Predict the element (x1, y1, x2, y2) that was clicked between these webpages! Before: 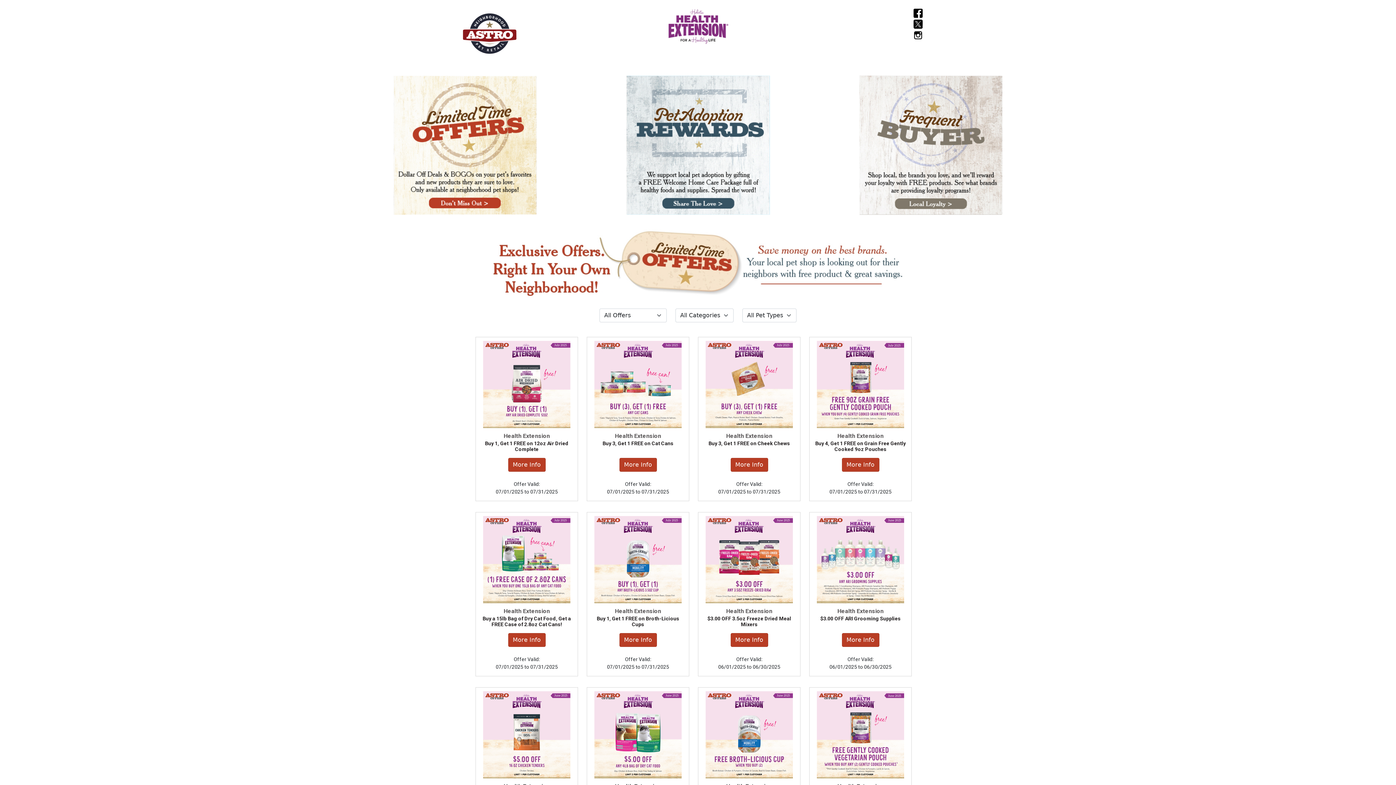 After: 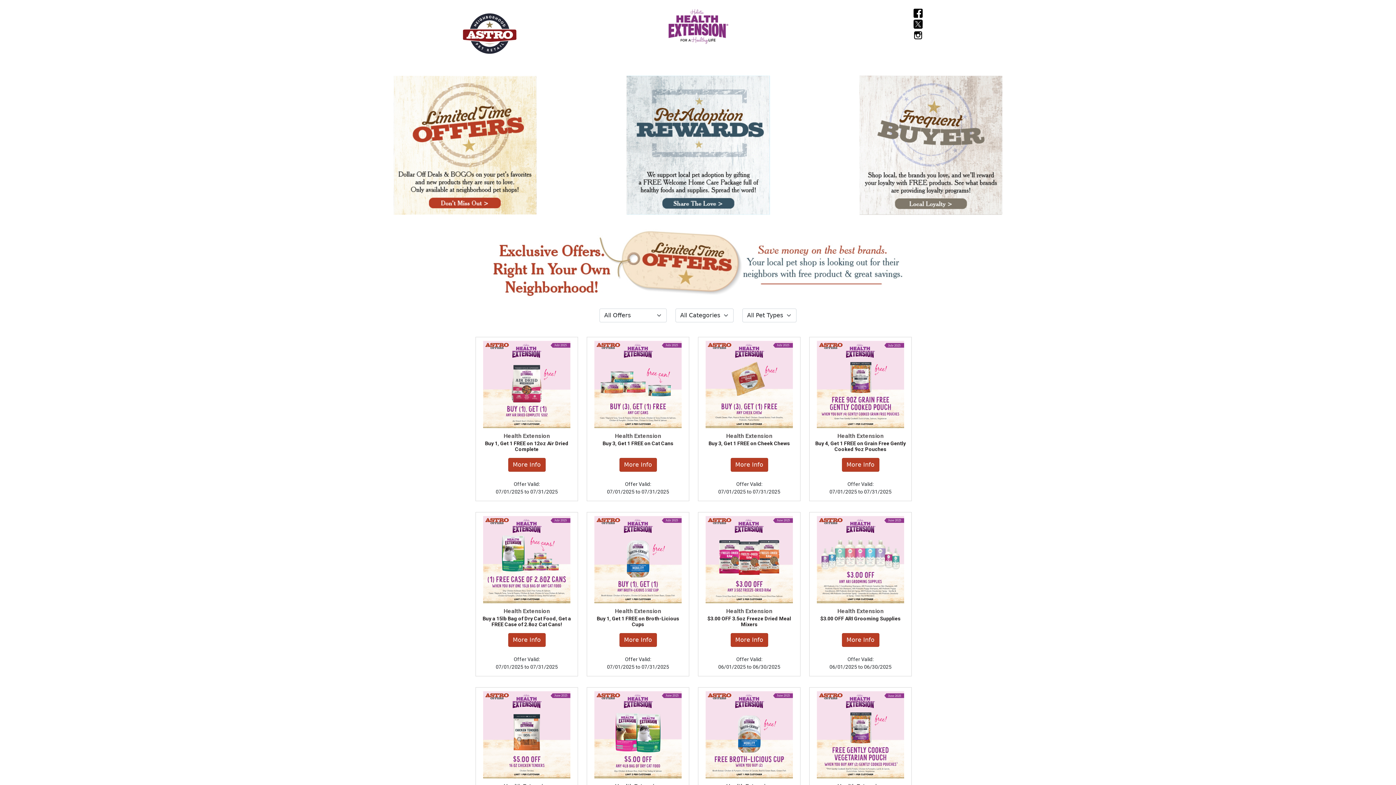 Action: bbox: (666, 22, 729, 29)